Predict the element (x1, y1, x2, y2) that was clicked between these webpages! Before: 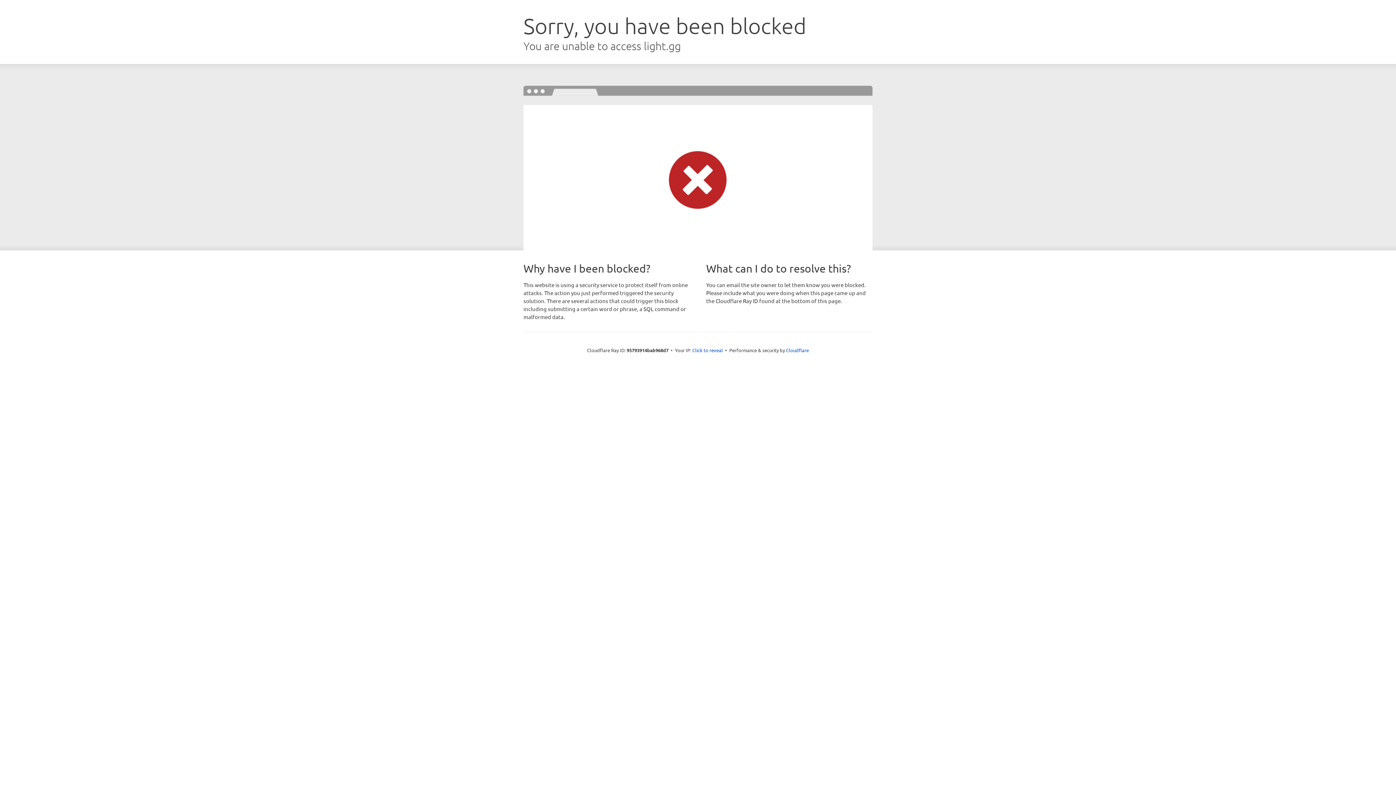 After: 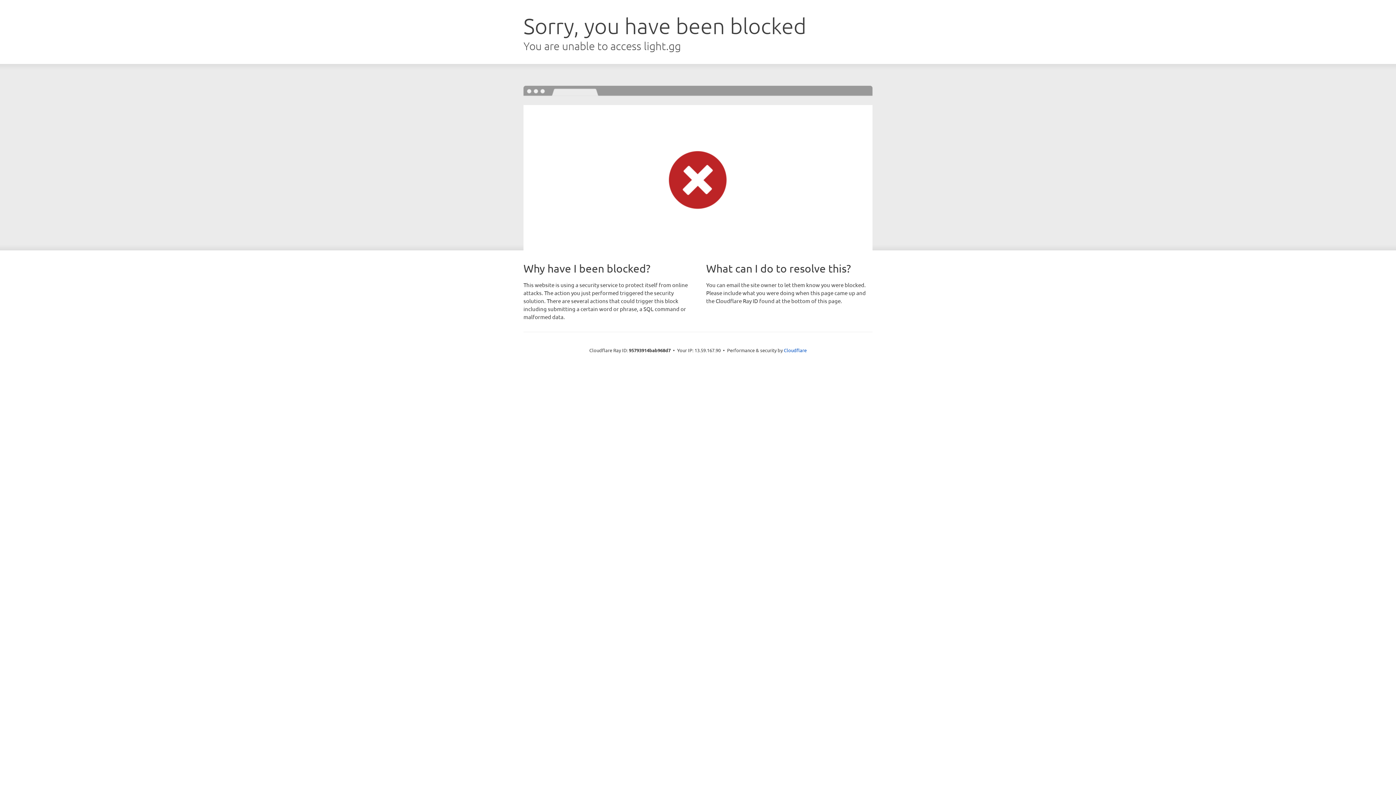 Action: bbox: (692, 346, 723, 353) label: Click to reveal